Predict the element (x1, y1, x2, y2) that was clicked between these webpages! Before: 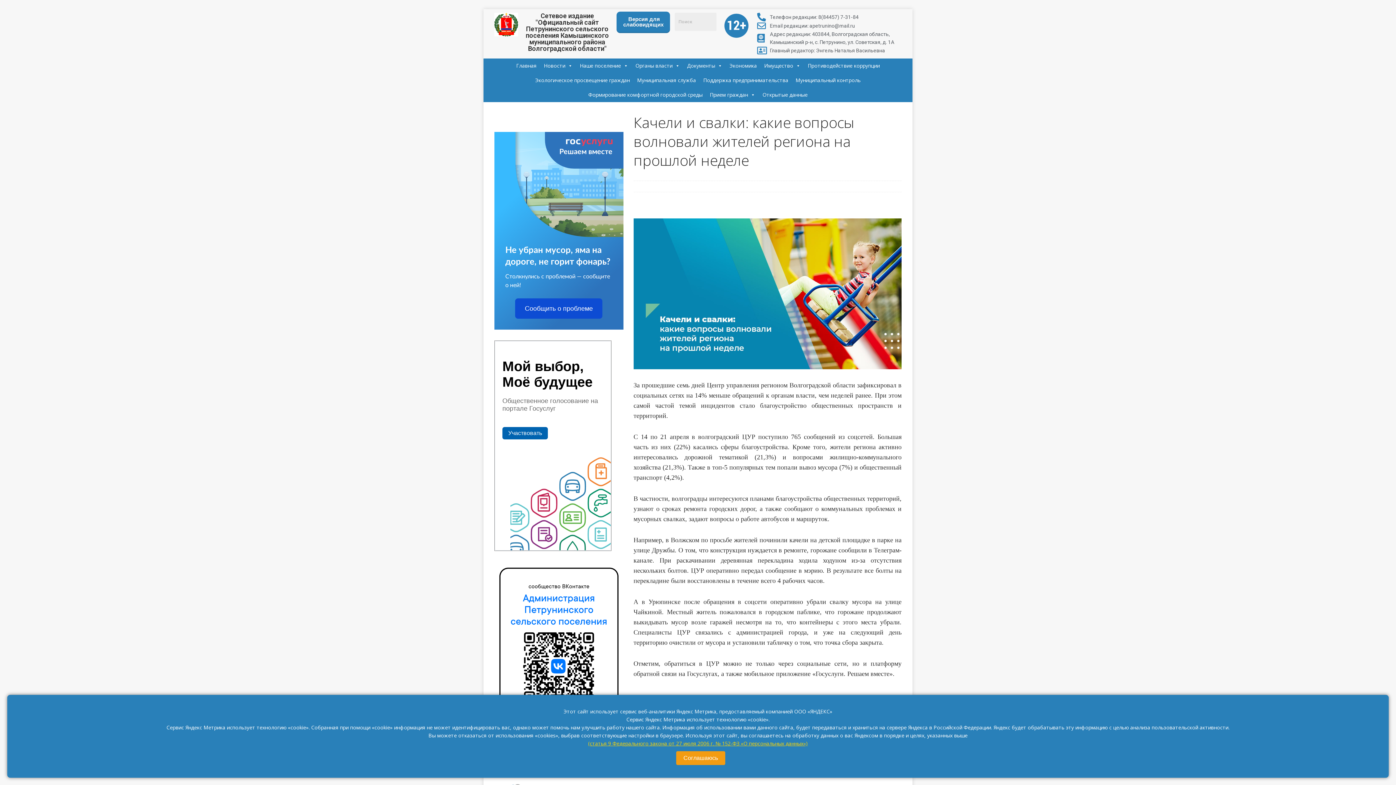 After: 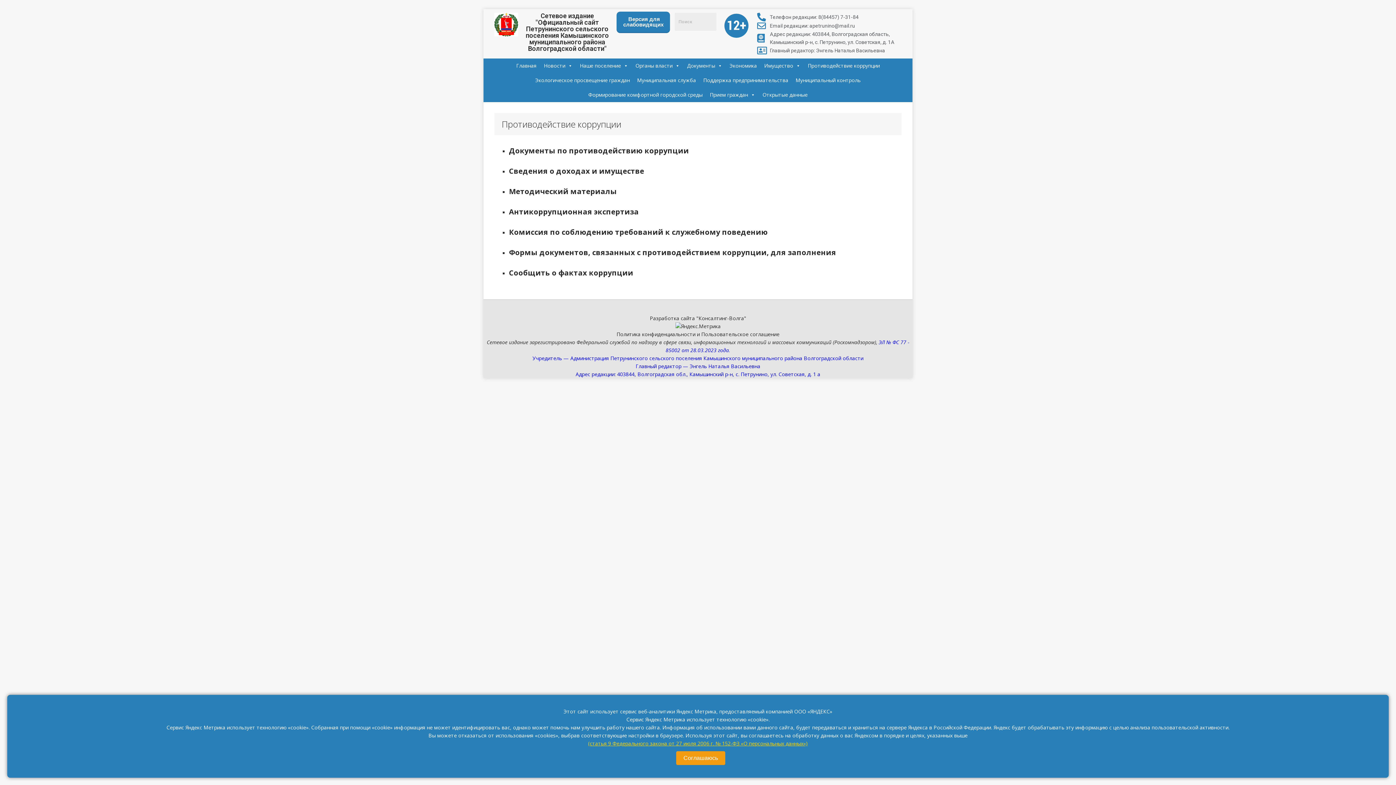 Action: label: Противодействие коррупции bbox: (804, 58, 883, 73)